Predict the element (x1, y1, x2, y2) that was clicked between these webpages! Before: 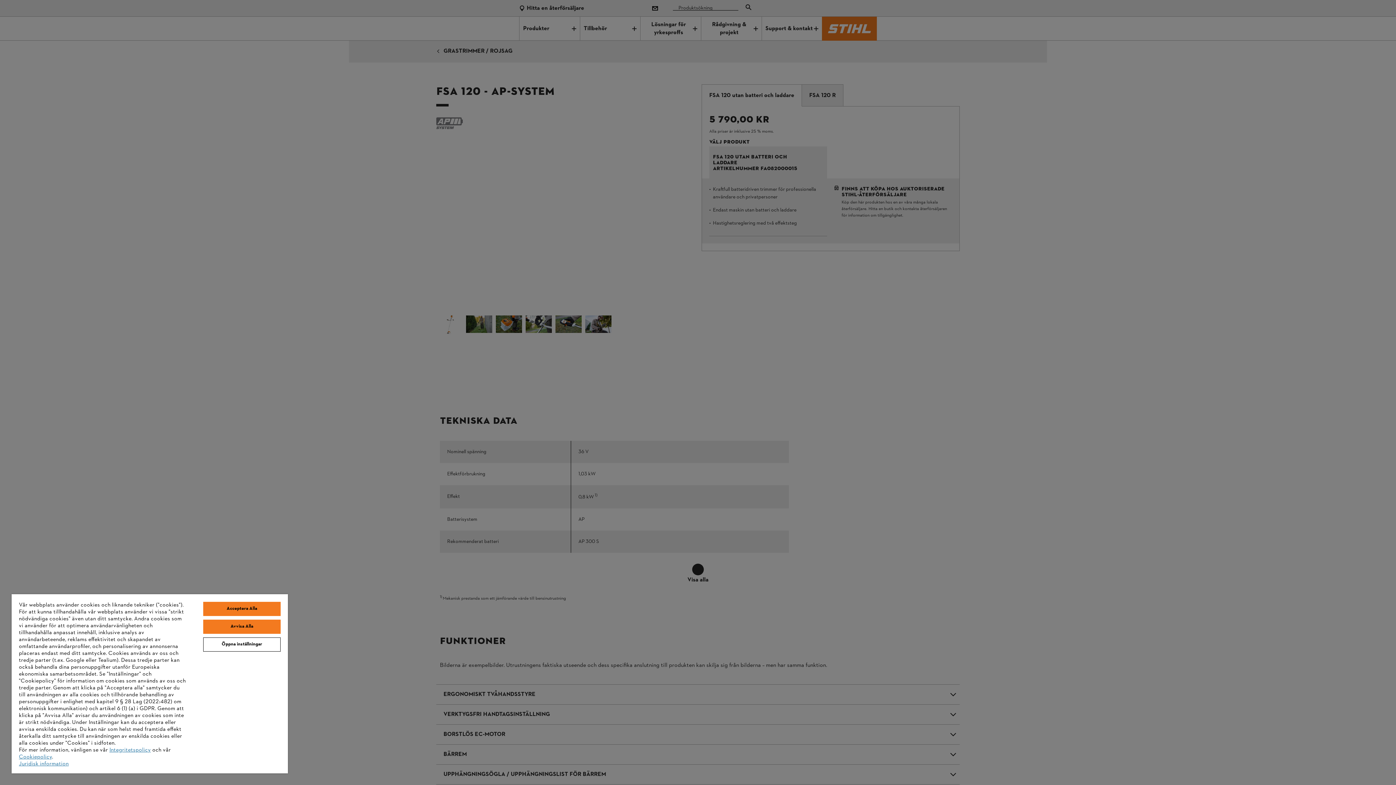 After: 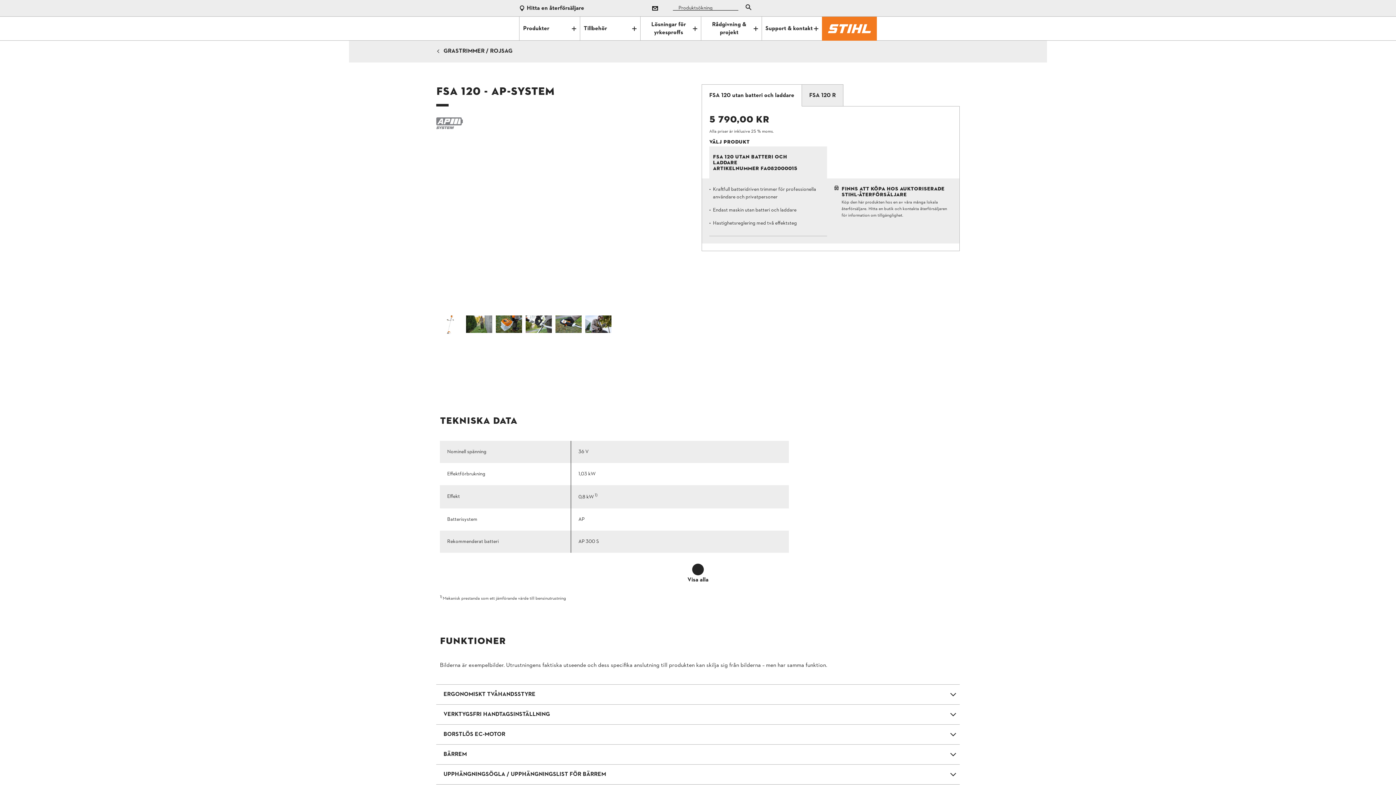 Action: bbox: (203, 602, 280, 616) label: Acceptera Alla